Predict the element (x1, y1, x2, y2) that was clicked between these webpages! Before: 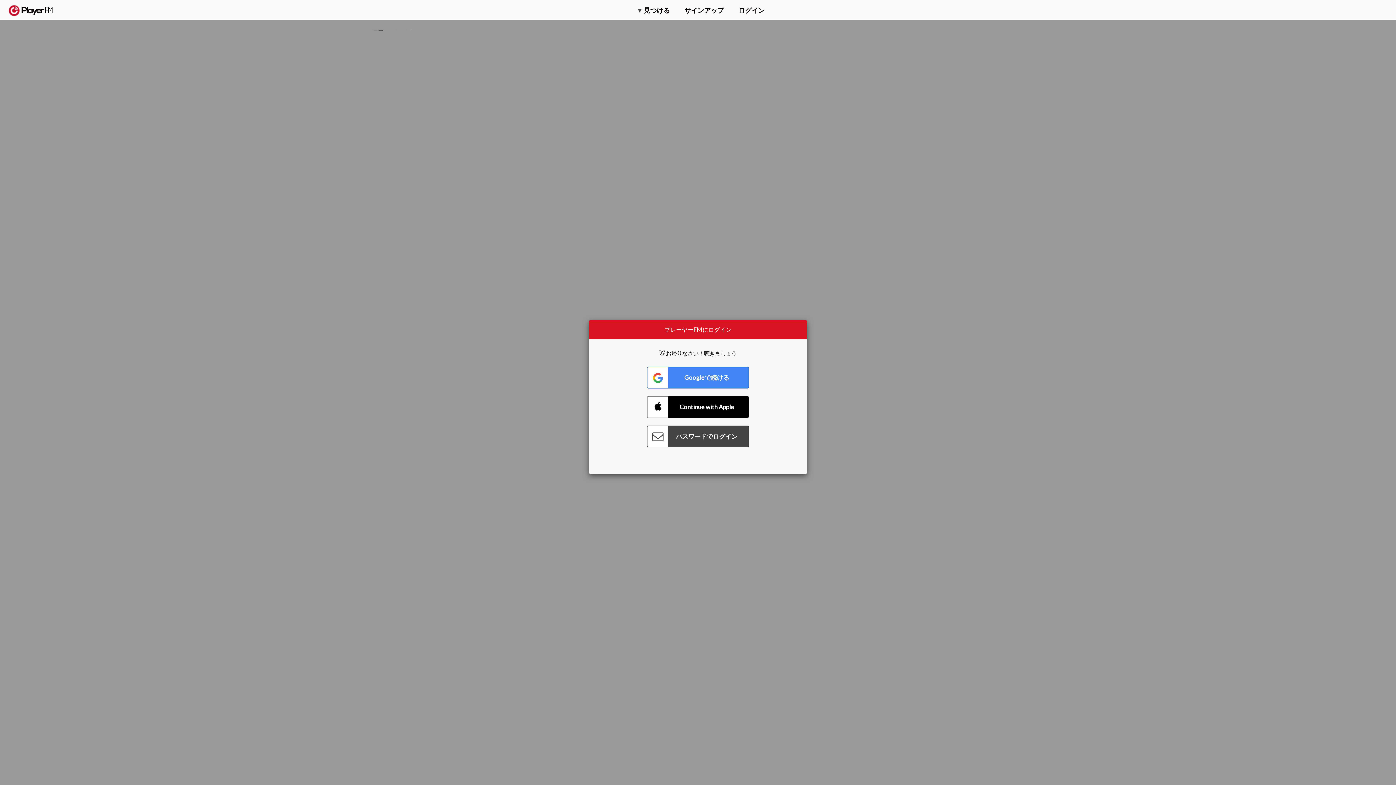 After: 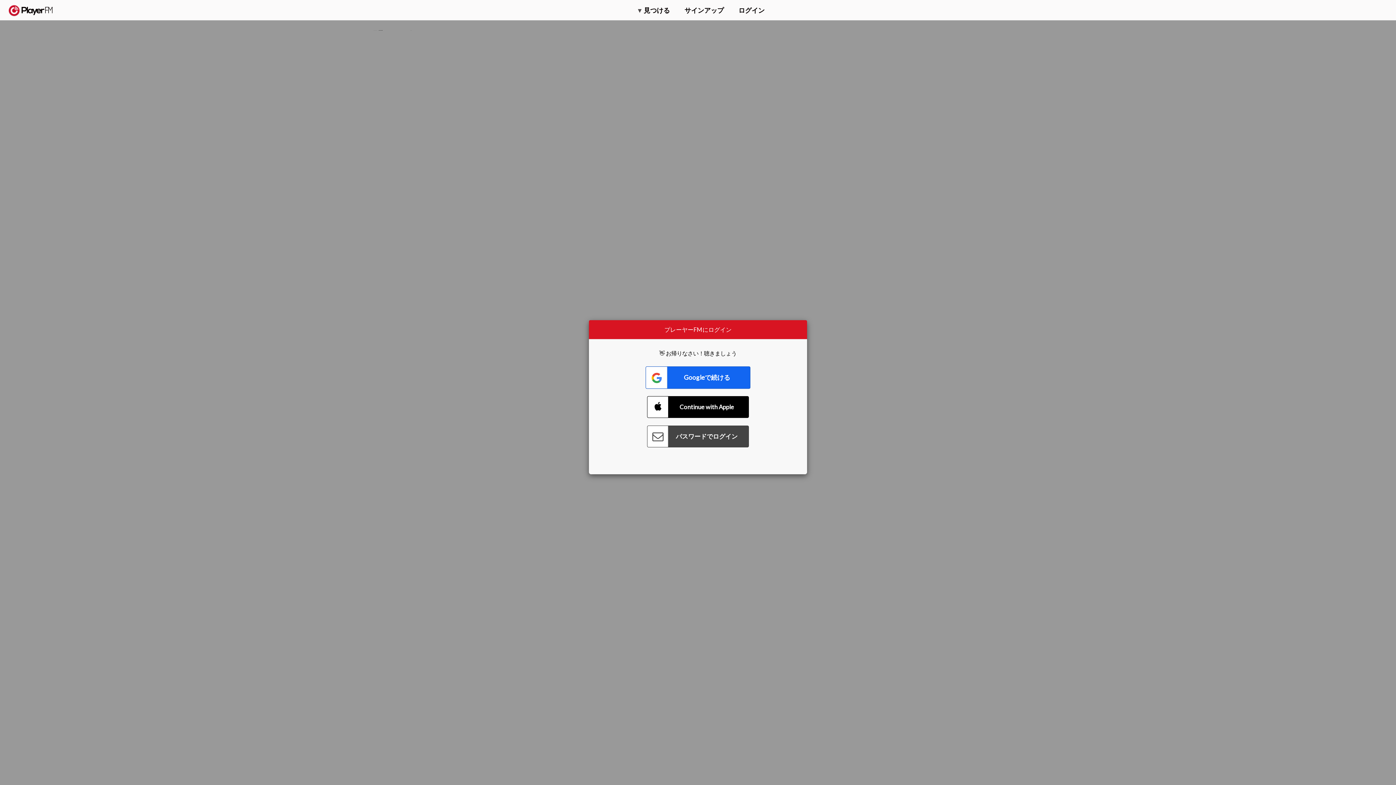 Action: label: Connect with Google bbox: (647, 366, 749, 388)